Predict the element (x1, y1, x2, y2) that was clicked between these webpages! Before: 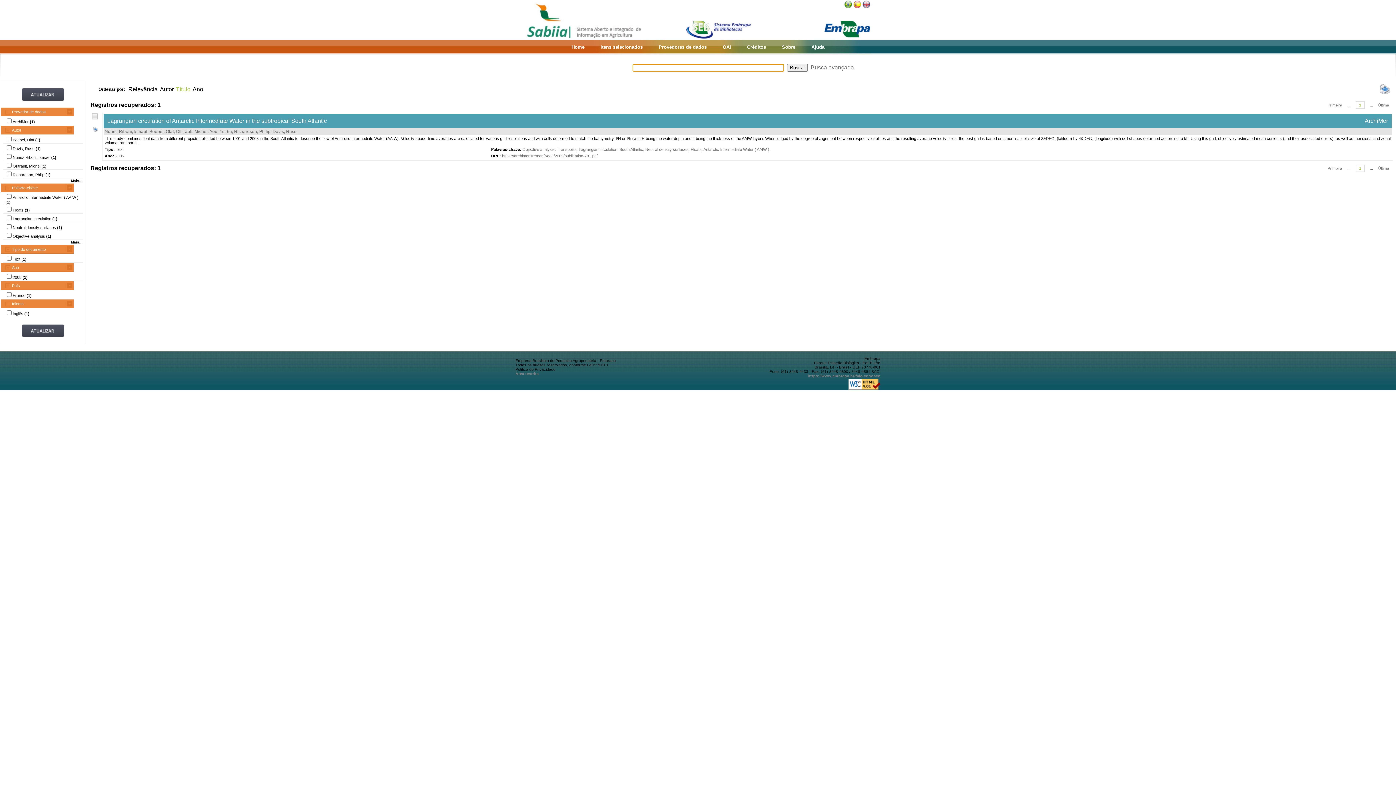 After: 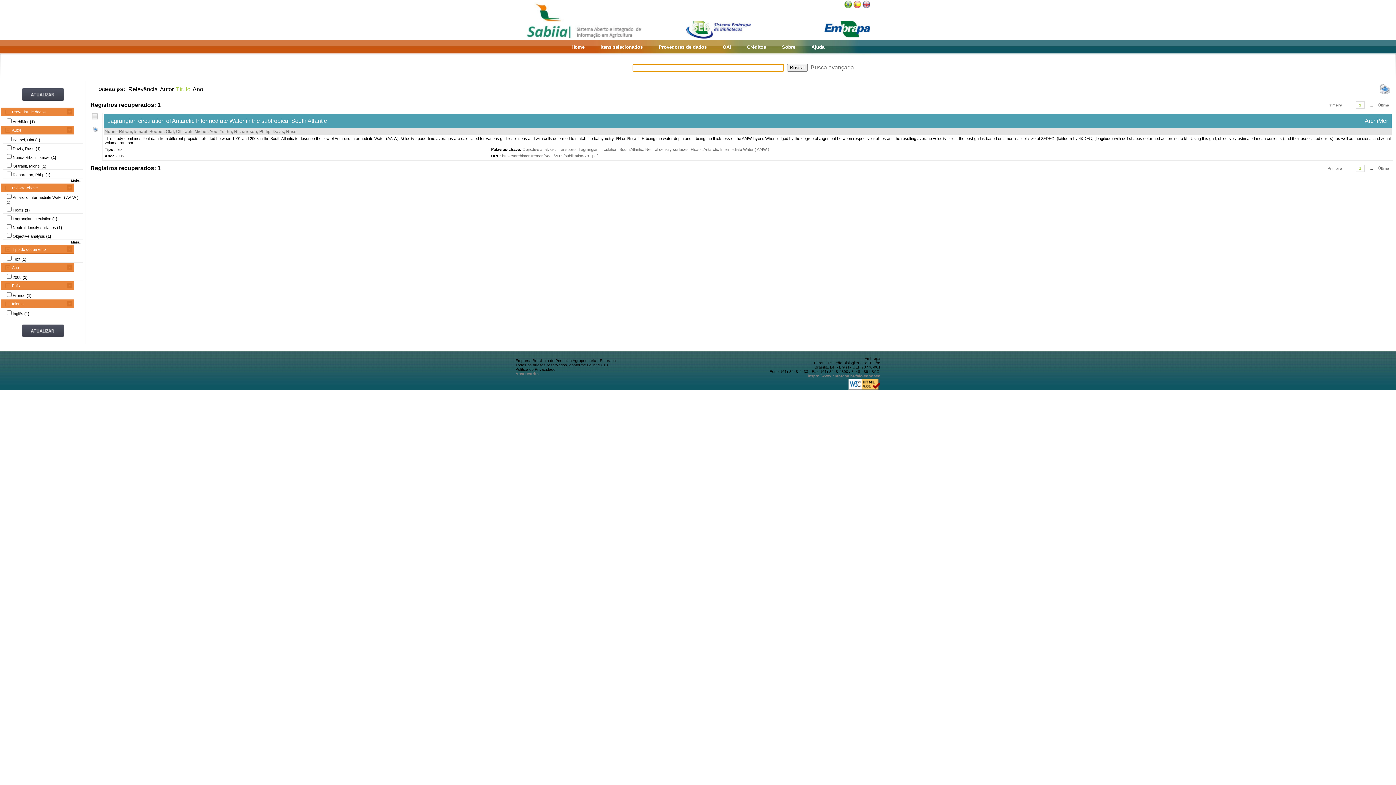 Action: bbox: (1370, 166, 1373, 170) label: ...